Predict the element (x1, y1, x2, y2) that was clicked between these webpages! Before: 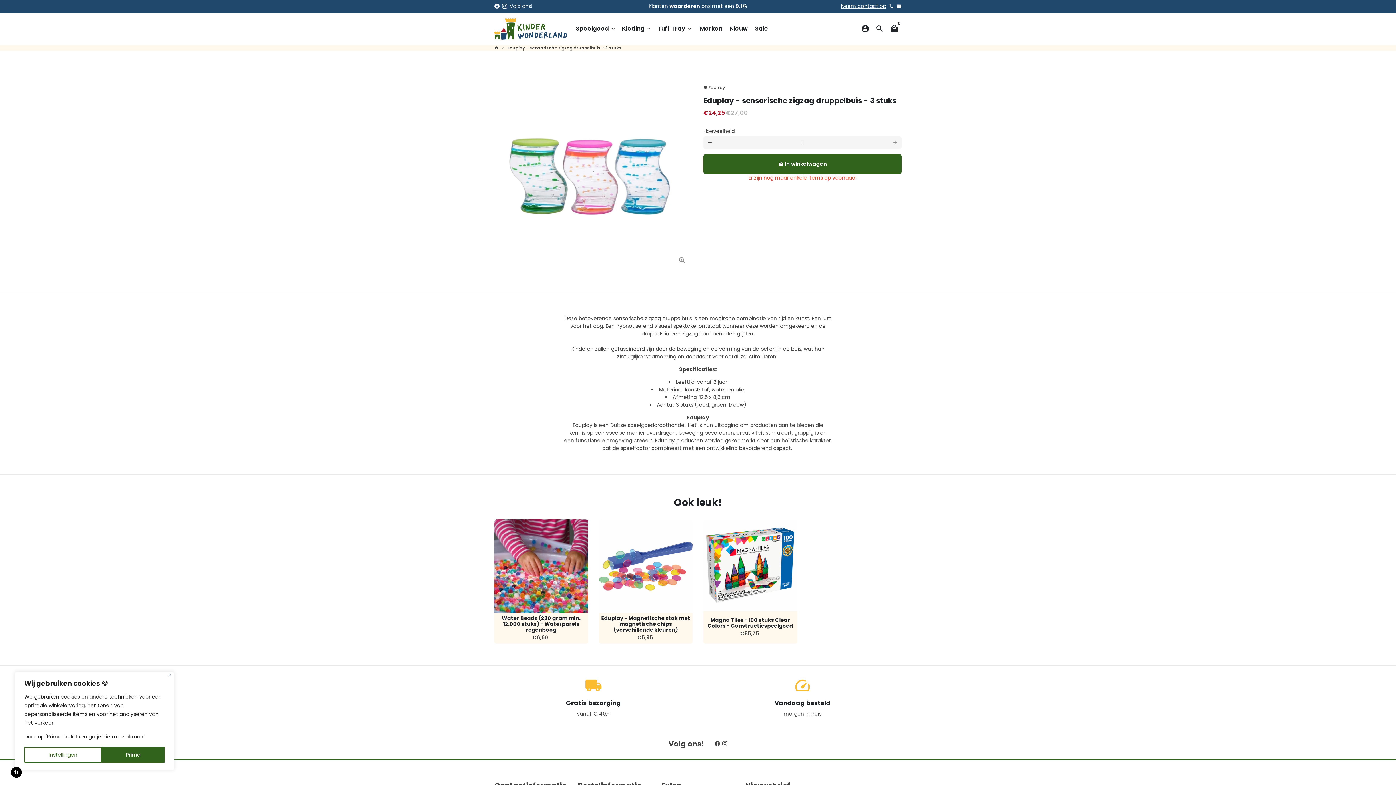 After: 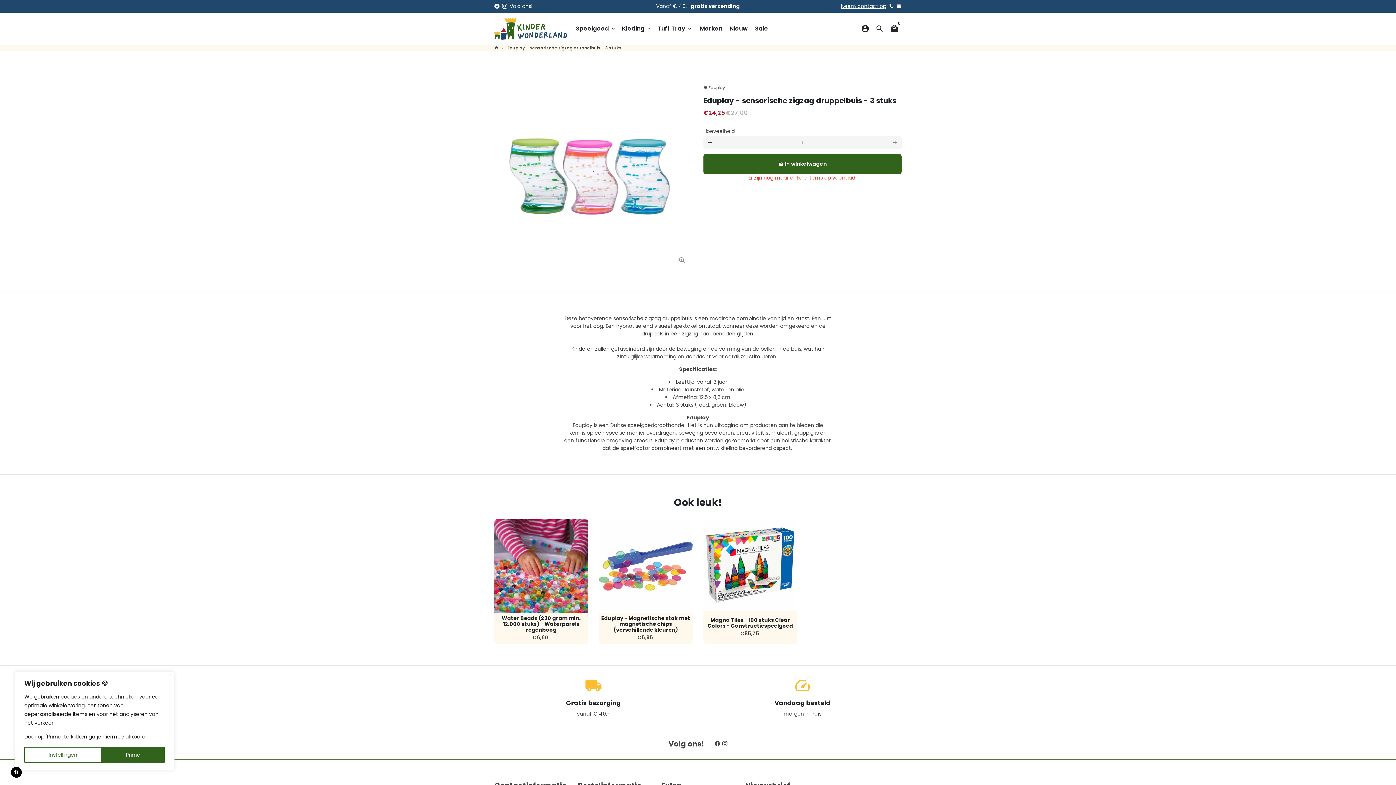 Action: label: +31(0)850607806 bbox: (889, 2, 894, 9)